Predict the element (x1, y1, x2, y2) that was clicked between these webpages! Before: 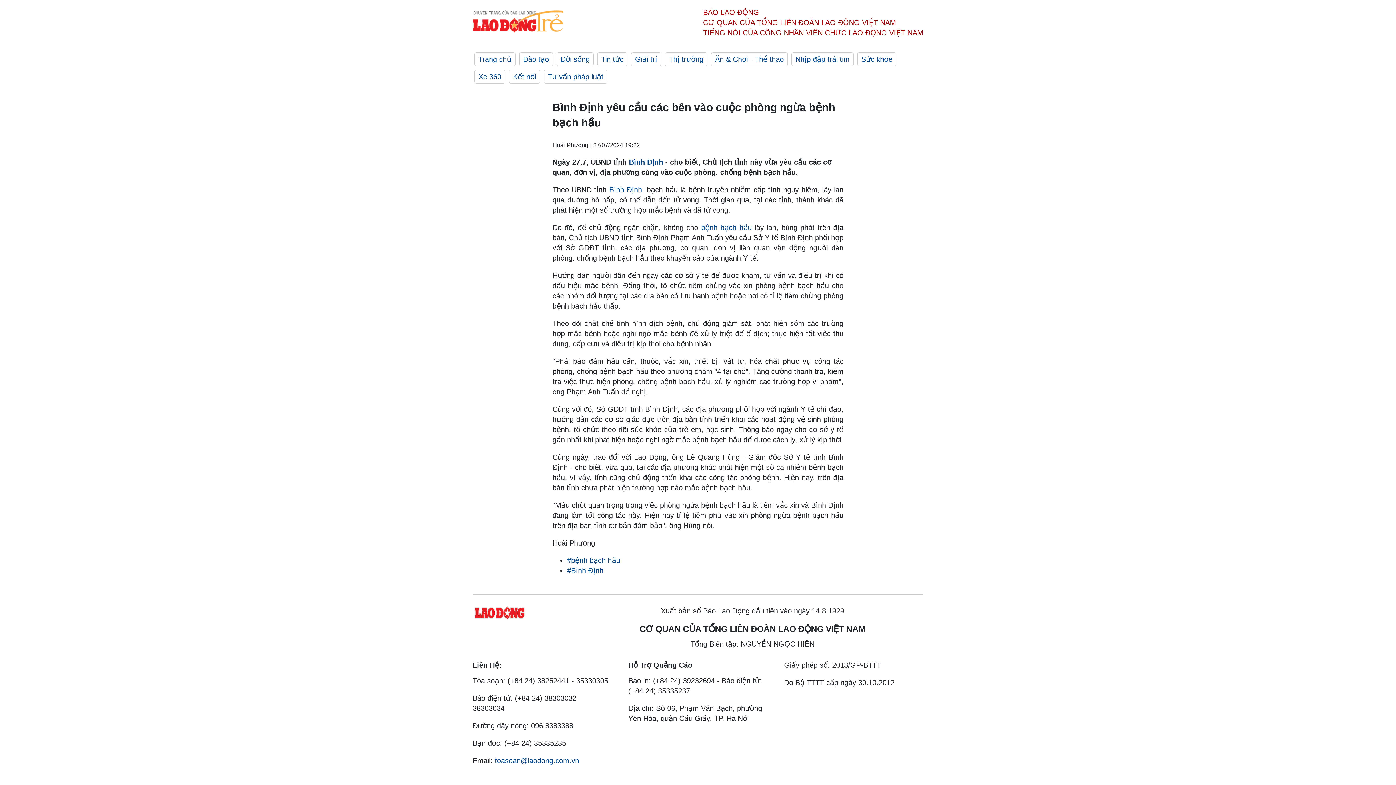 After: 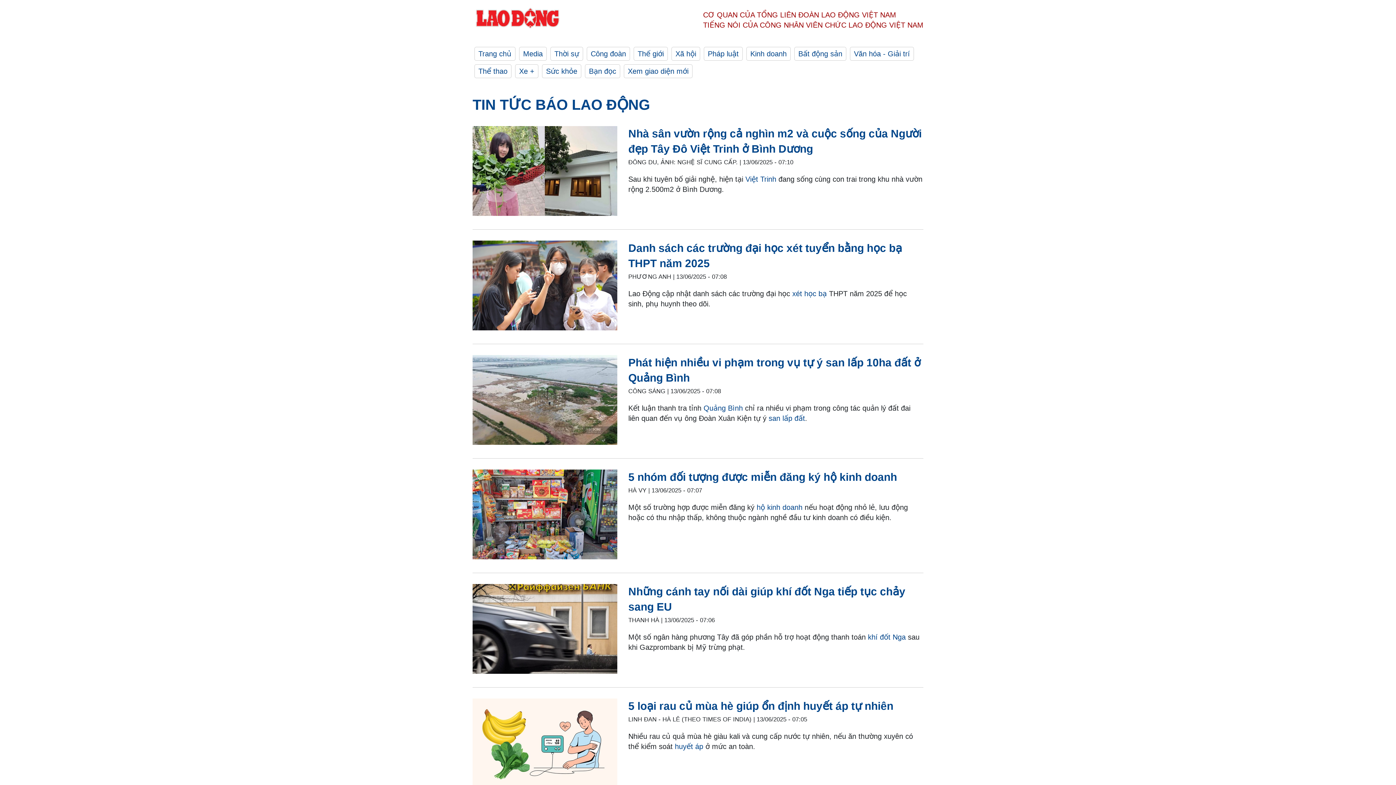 Action: label: Đời sống bbox: (556, 52, 593, 66)